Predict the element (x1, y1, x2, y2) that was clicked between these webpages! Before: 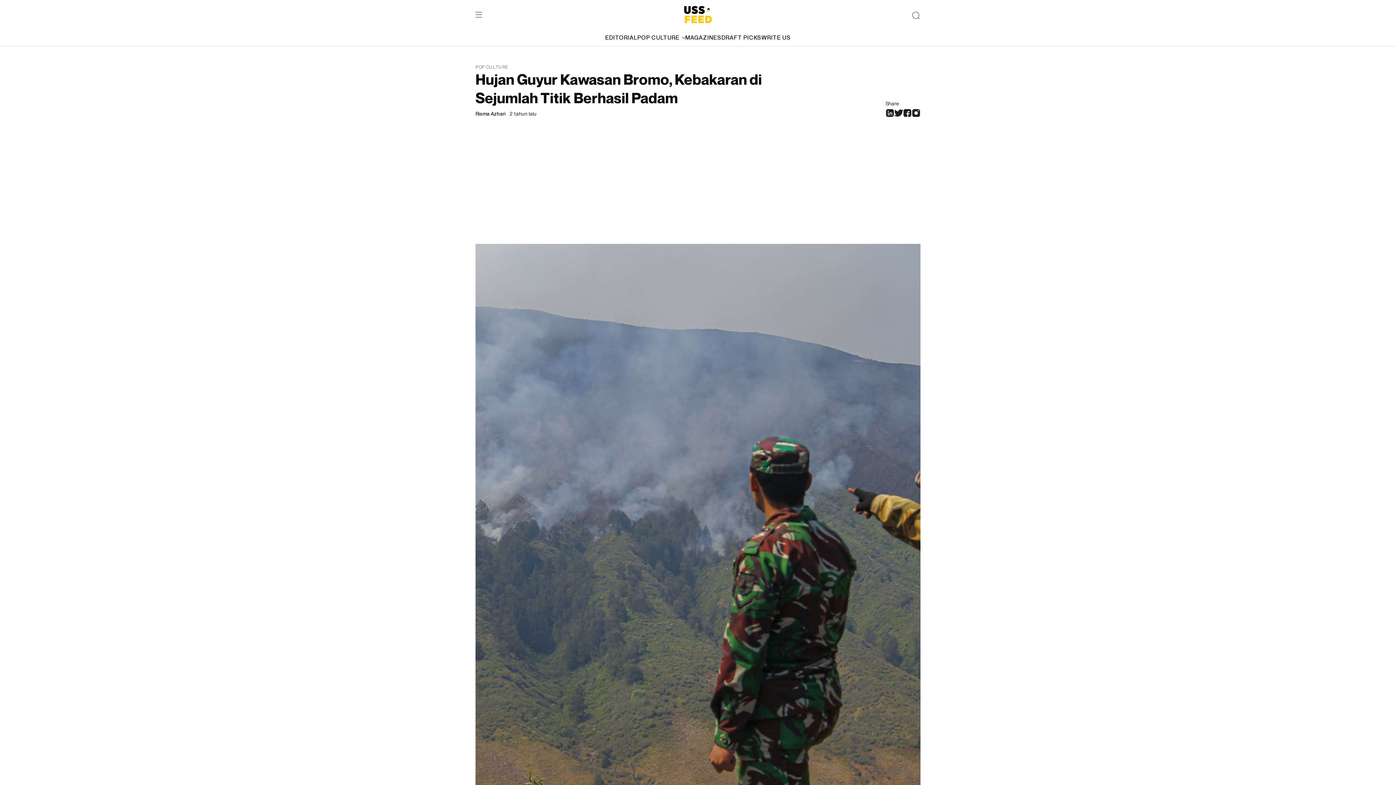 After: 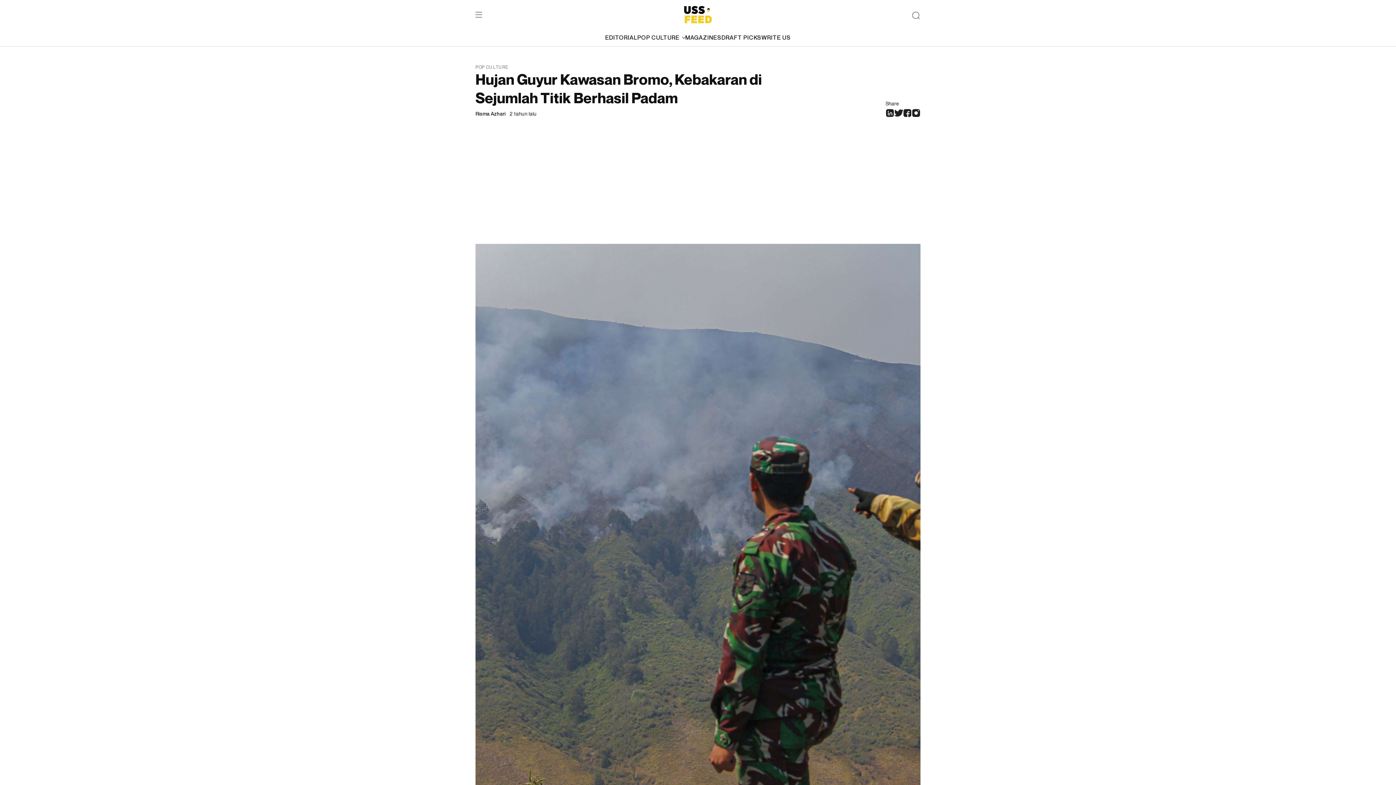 Action: bbox: (903, 107, 912, 117)